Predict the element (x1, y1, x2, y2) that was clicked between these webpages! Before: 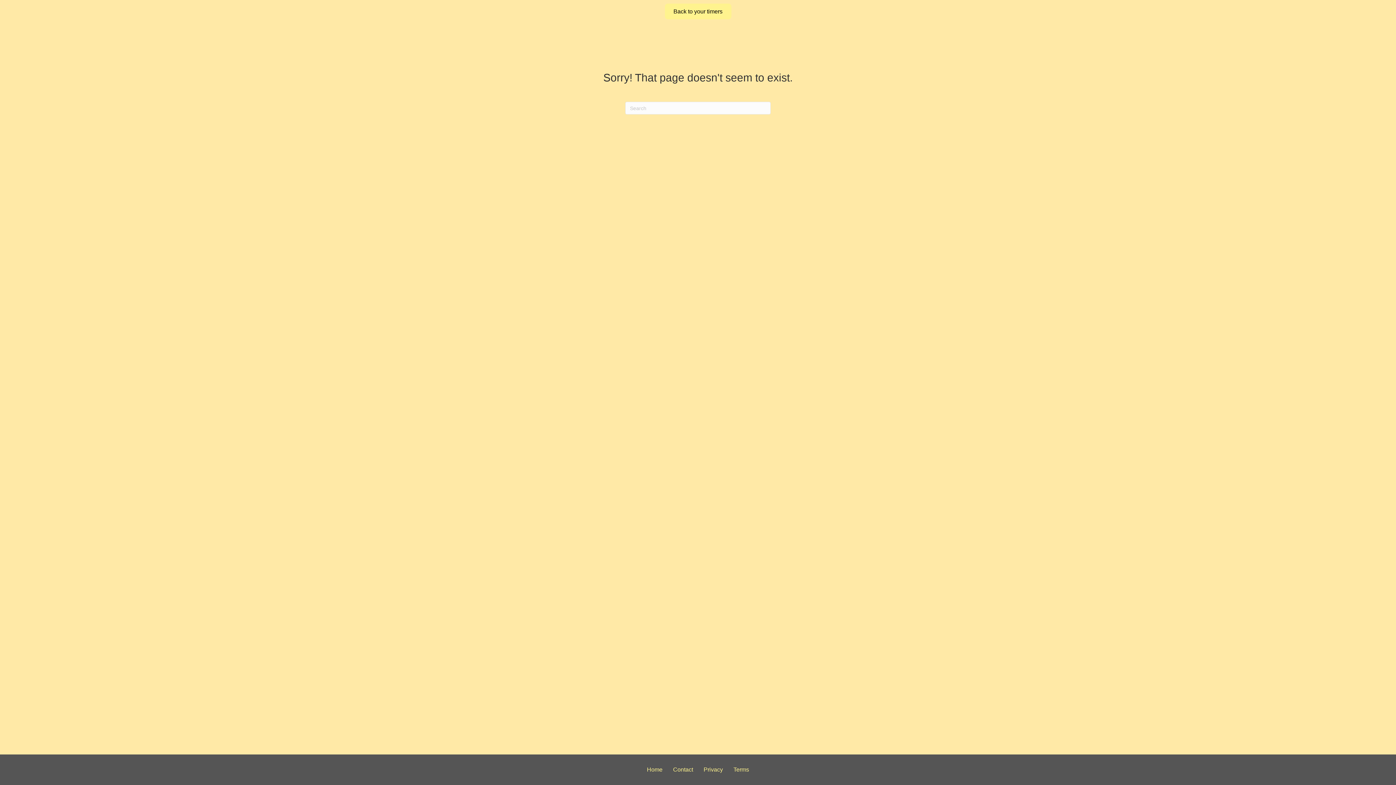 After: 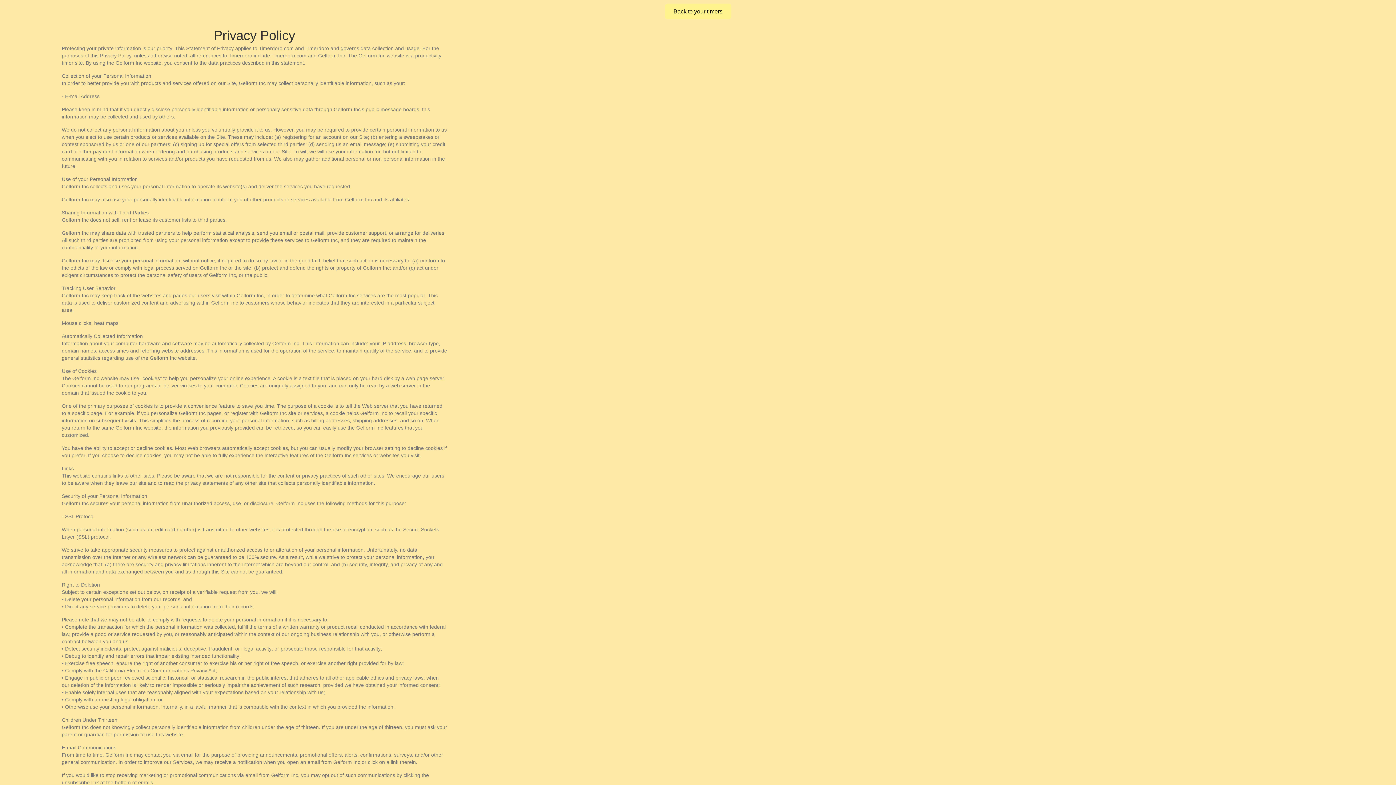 Action: label: Privacy bbox: (698, 762, 728, 778)